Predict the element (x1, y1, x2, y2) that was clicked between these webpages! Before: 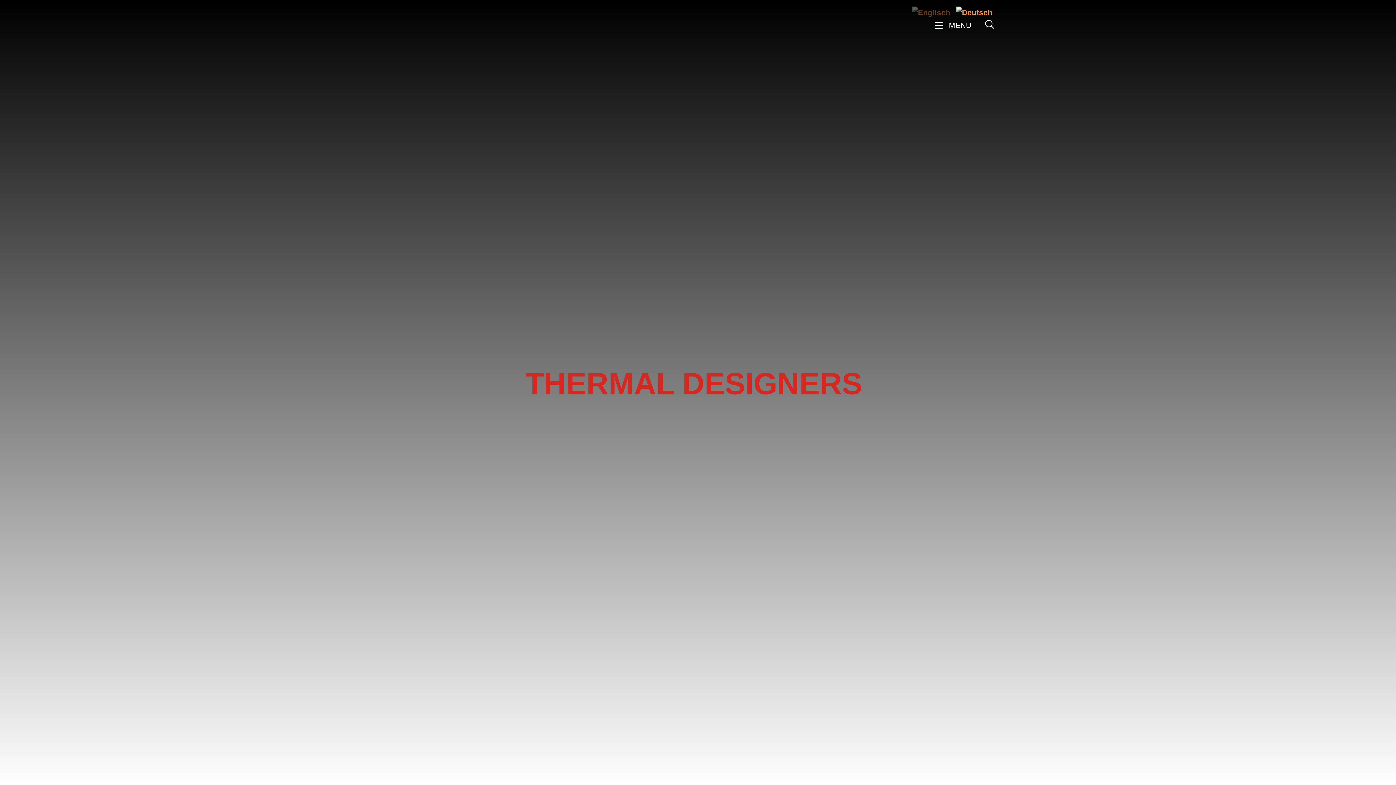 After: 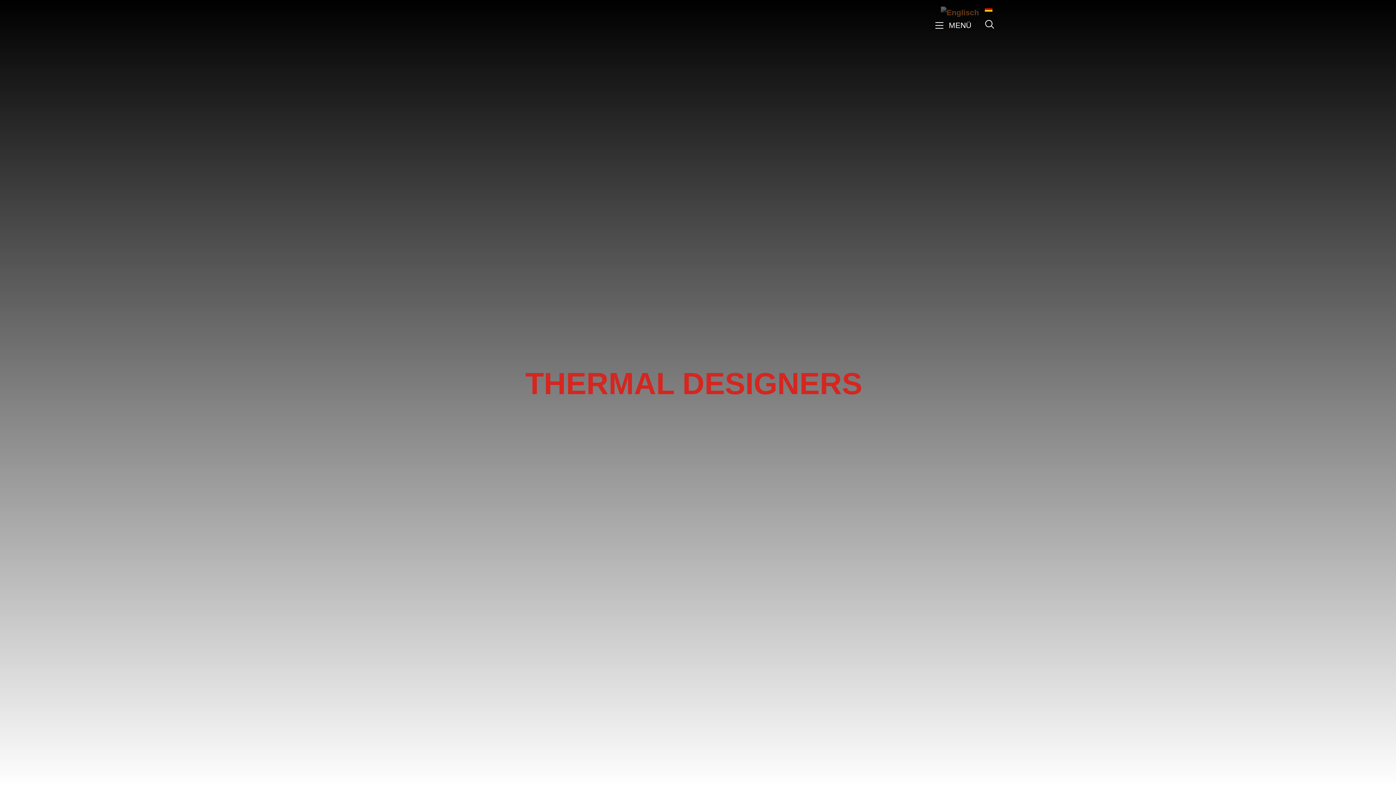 Action: bbox: (953, 6, 992, 11)